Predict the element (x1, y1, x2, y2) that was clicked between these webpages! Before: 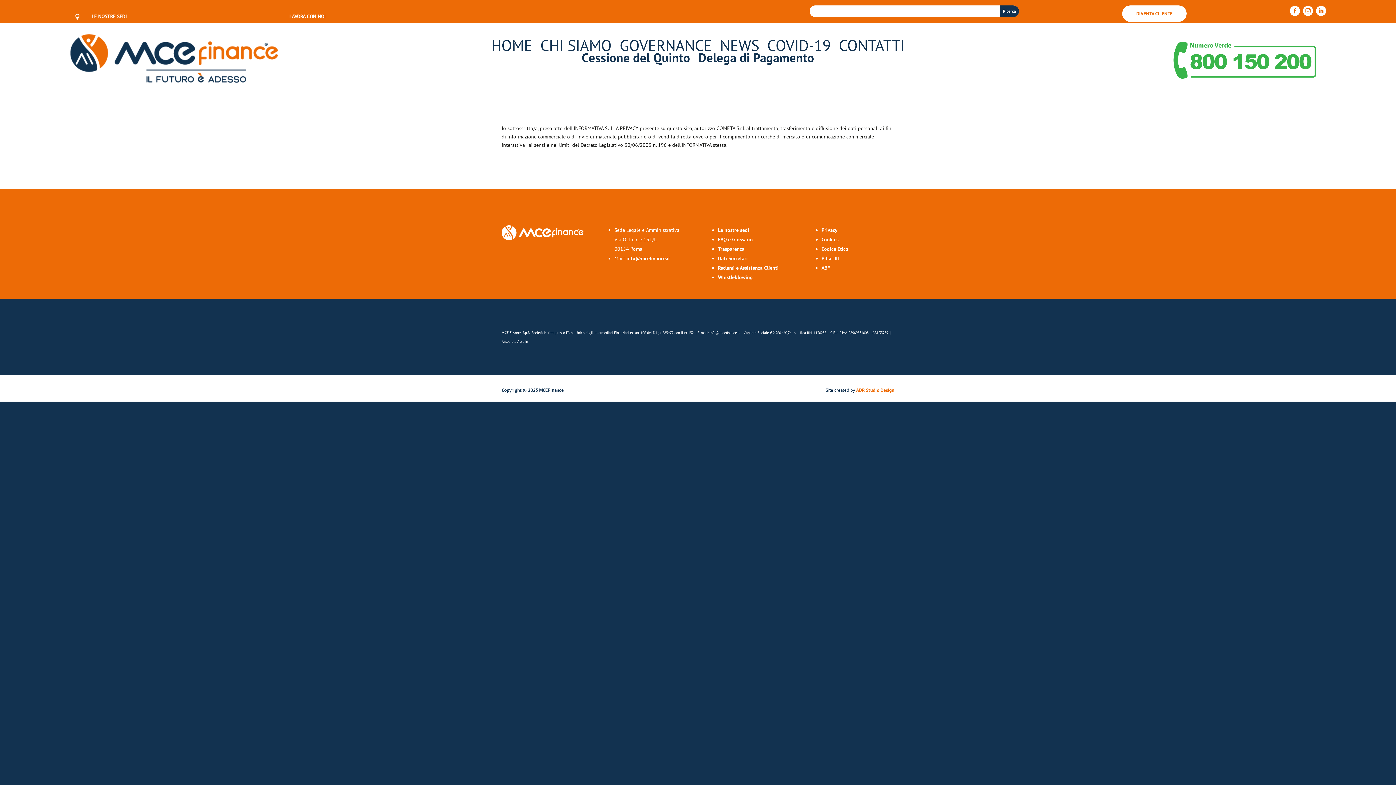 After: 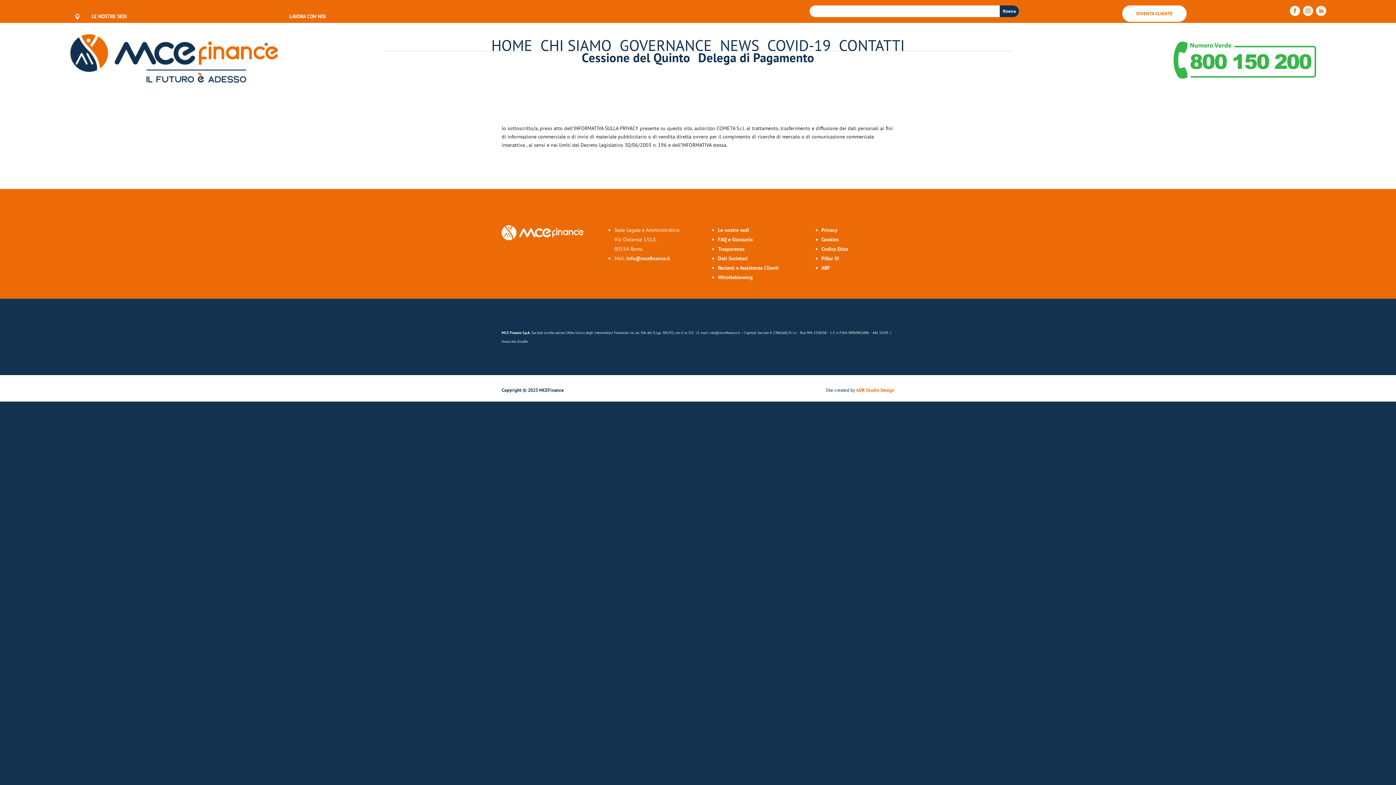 Action: bbox: (626, 255, 670, 261) label: info@mcefinance.it